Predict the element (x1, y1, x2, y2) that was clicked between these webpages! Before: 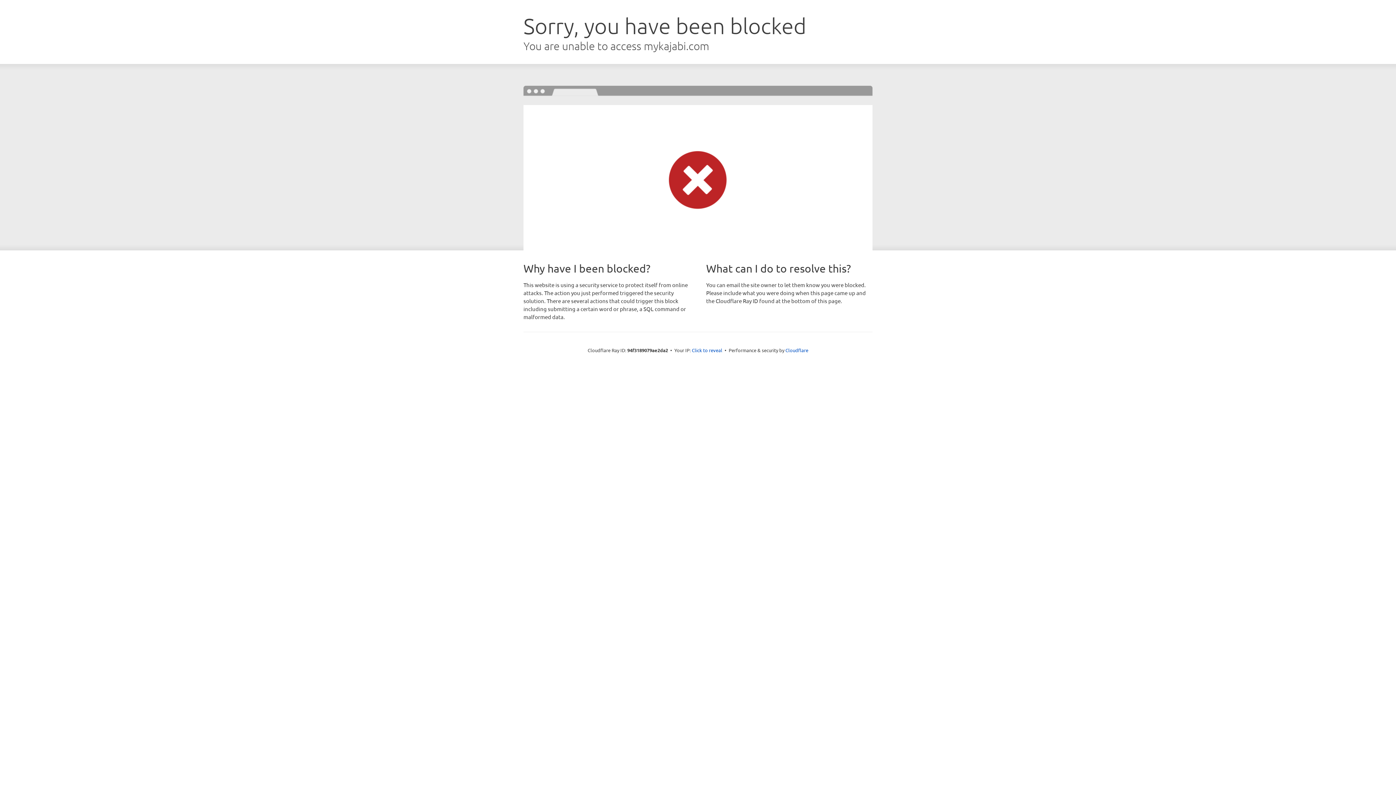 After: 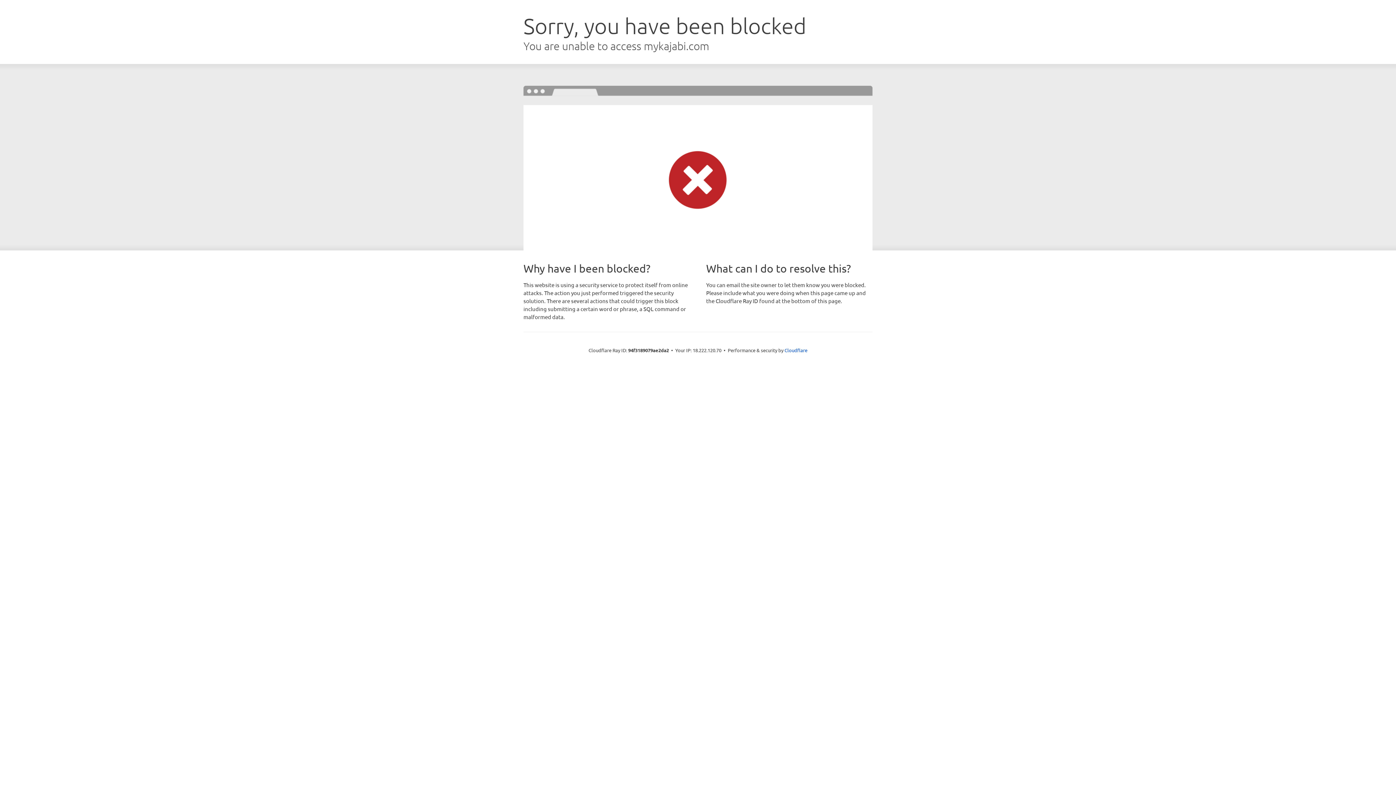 Action: label: Click to reveal bbox: (692, 346, 722, 353)